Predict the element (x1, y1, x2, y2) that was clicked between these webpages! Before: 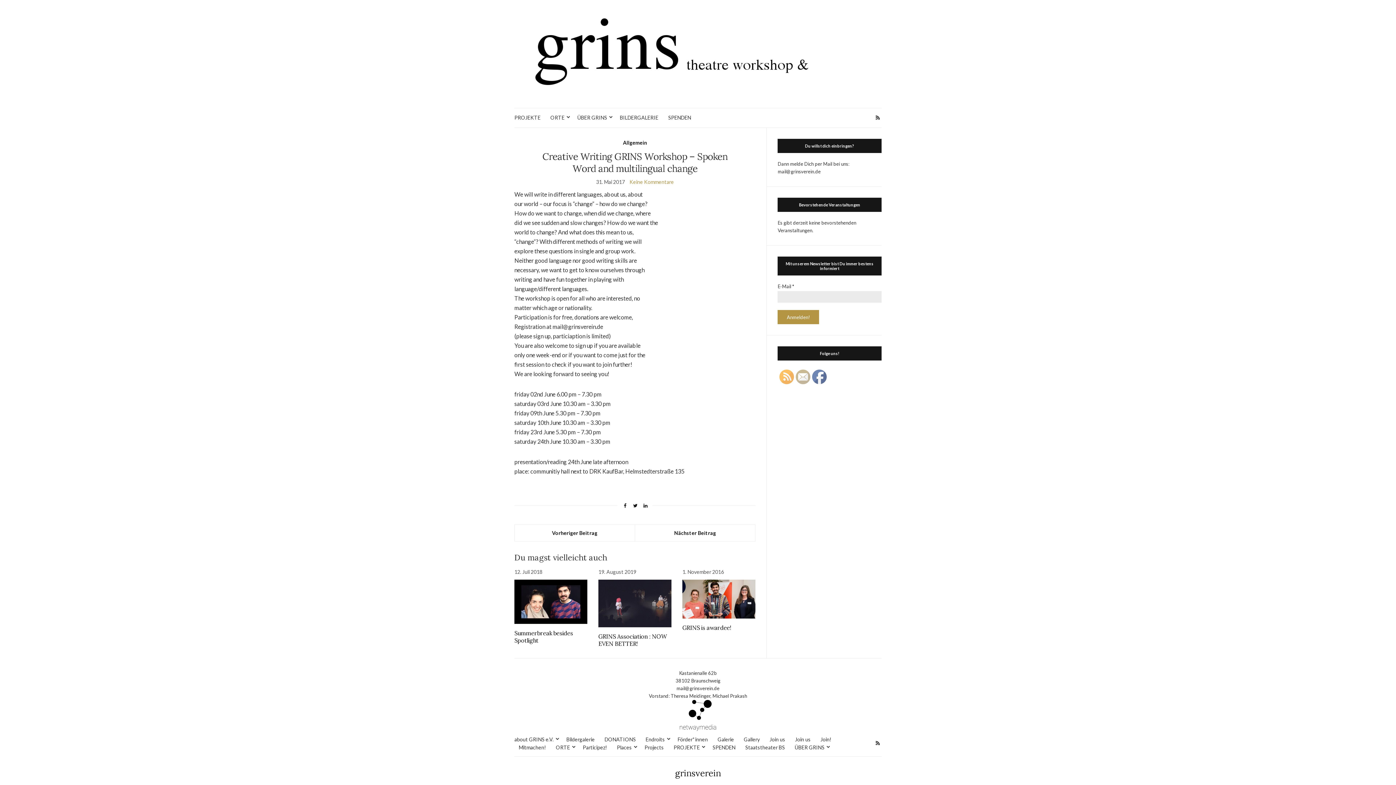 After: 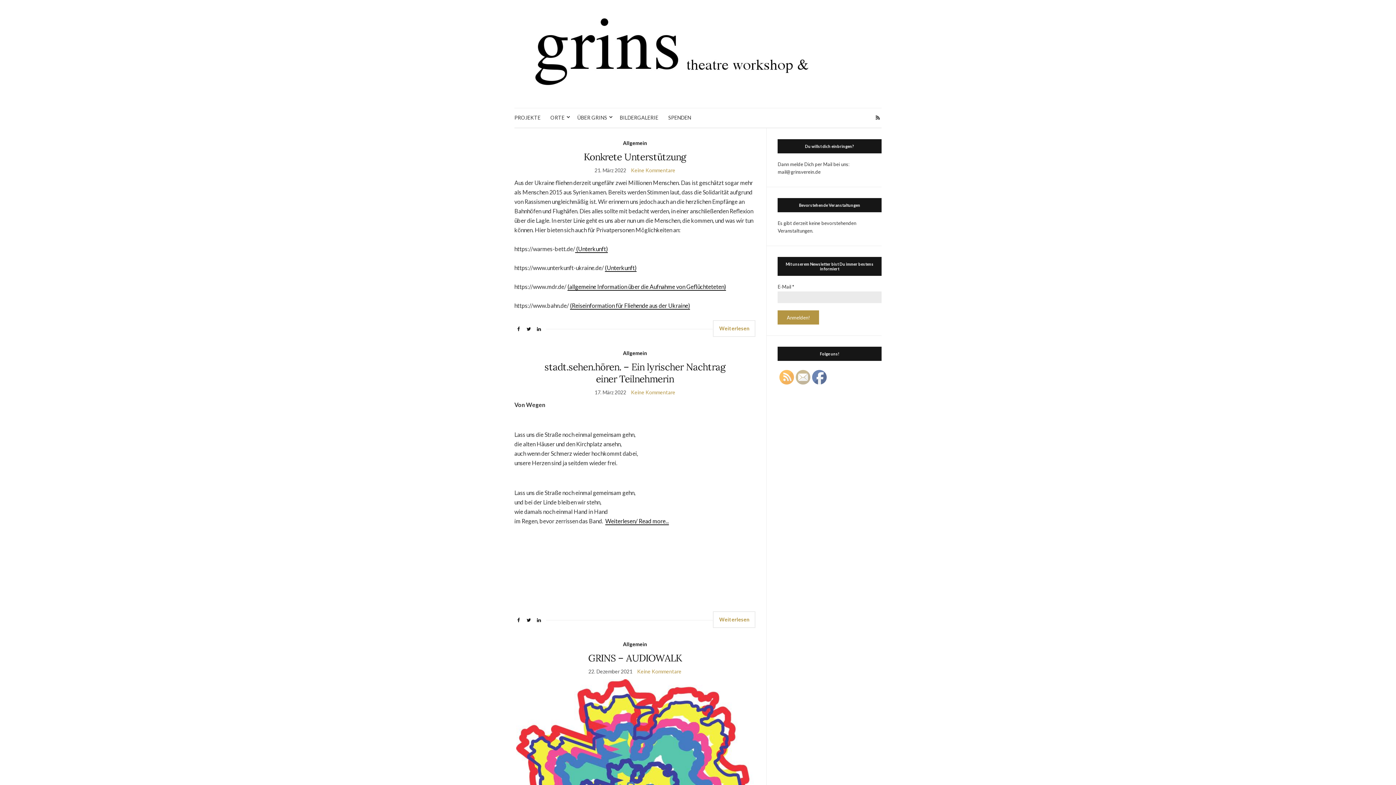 Action: bbox: (525, 767, 870, 779) label: grinsverein